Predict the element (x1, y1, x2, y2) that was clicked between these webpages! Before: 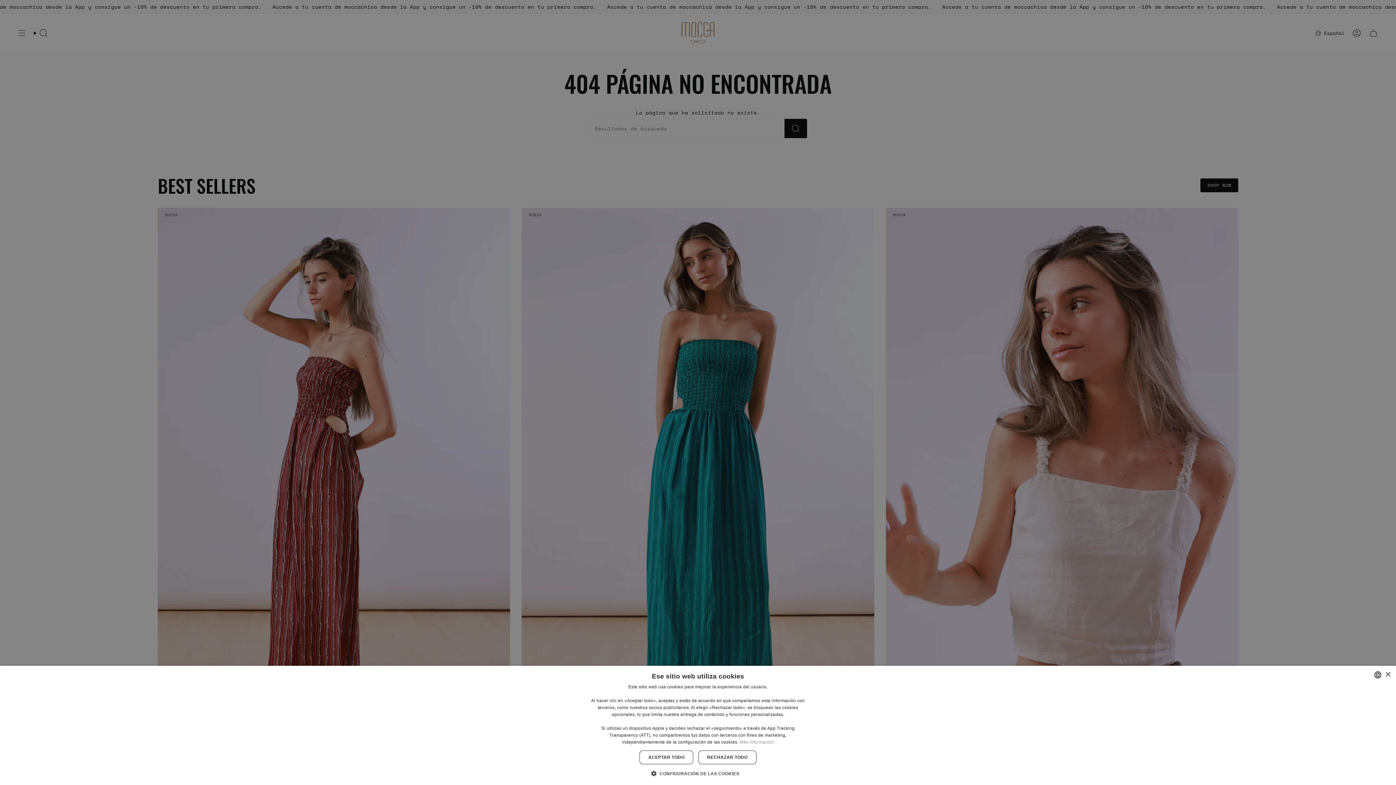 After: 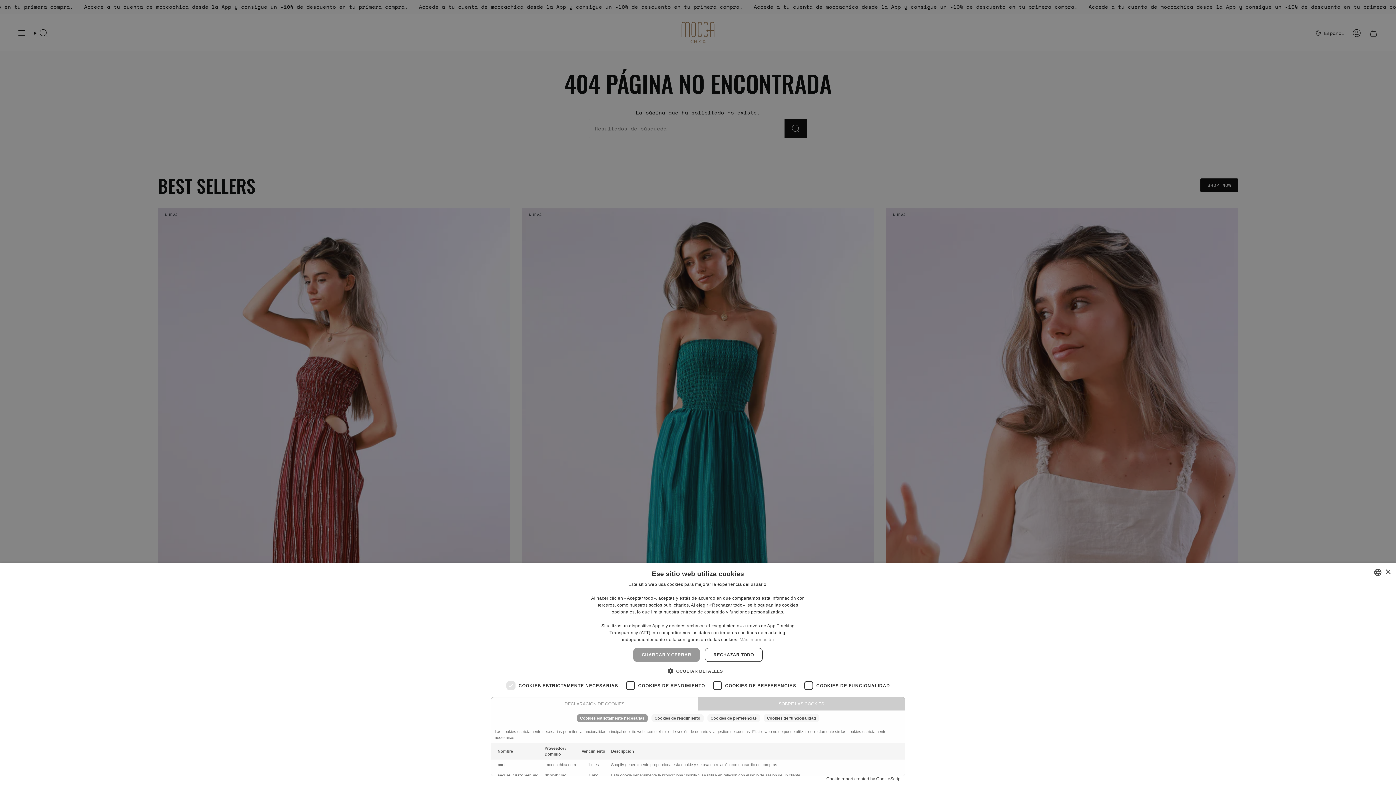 Action: bbox: (656, 770, 739, 776) label:  CONFIGURACIÓN DE LAS COOKIES